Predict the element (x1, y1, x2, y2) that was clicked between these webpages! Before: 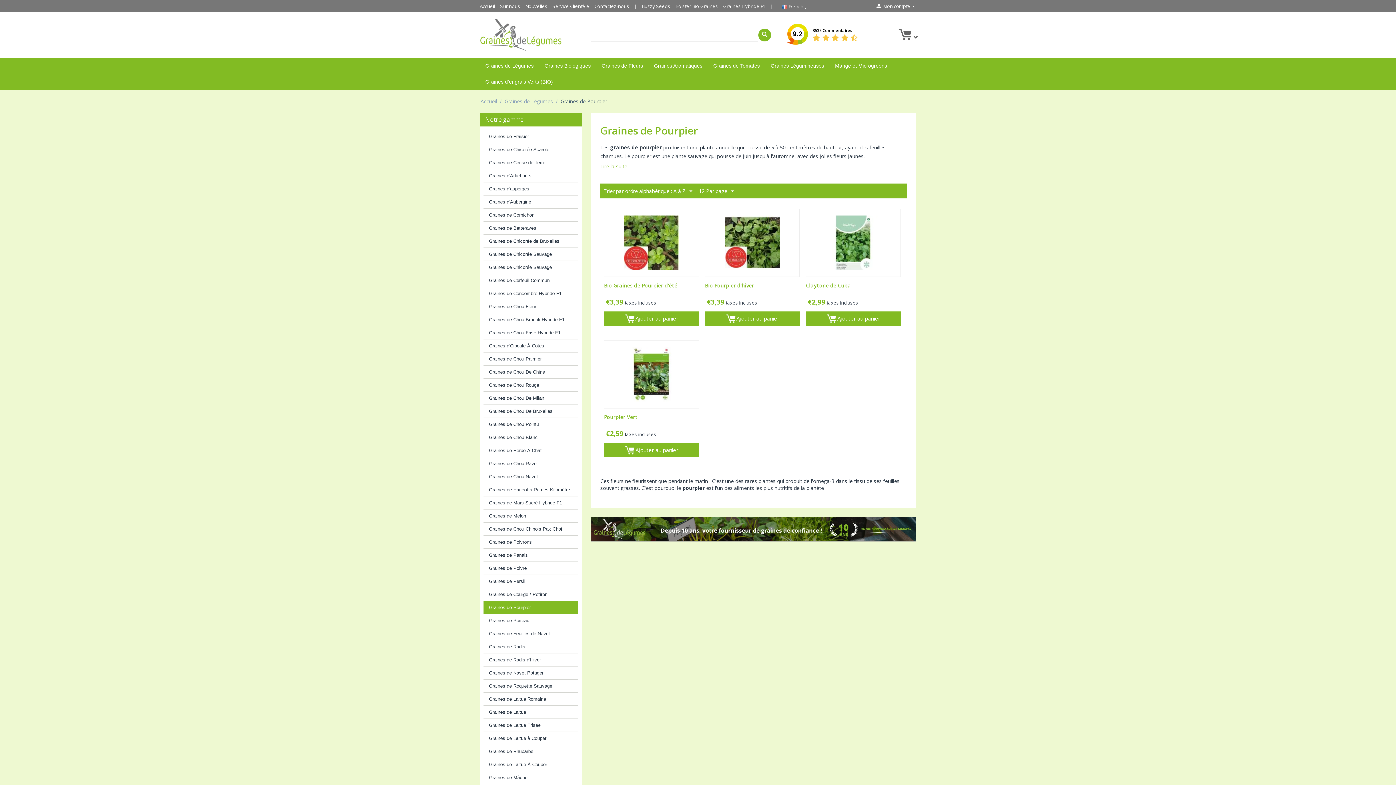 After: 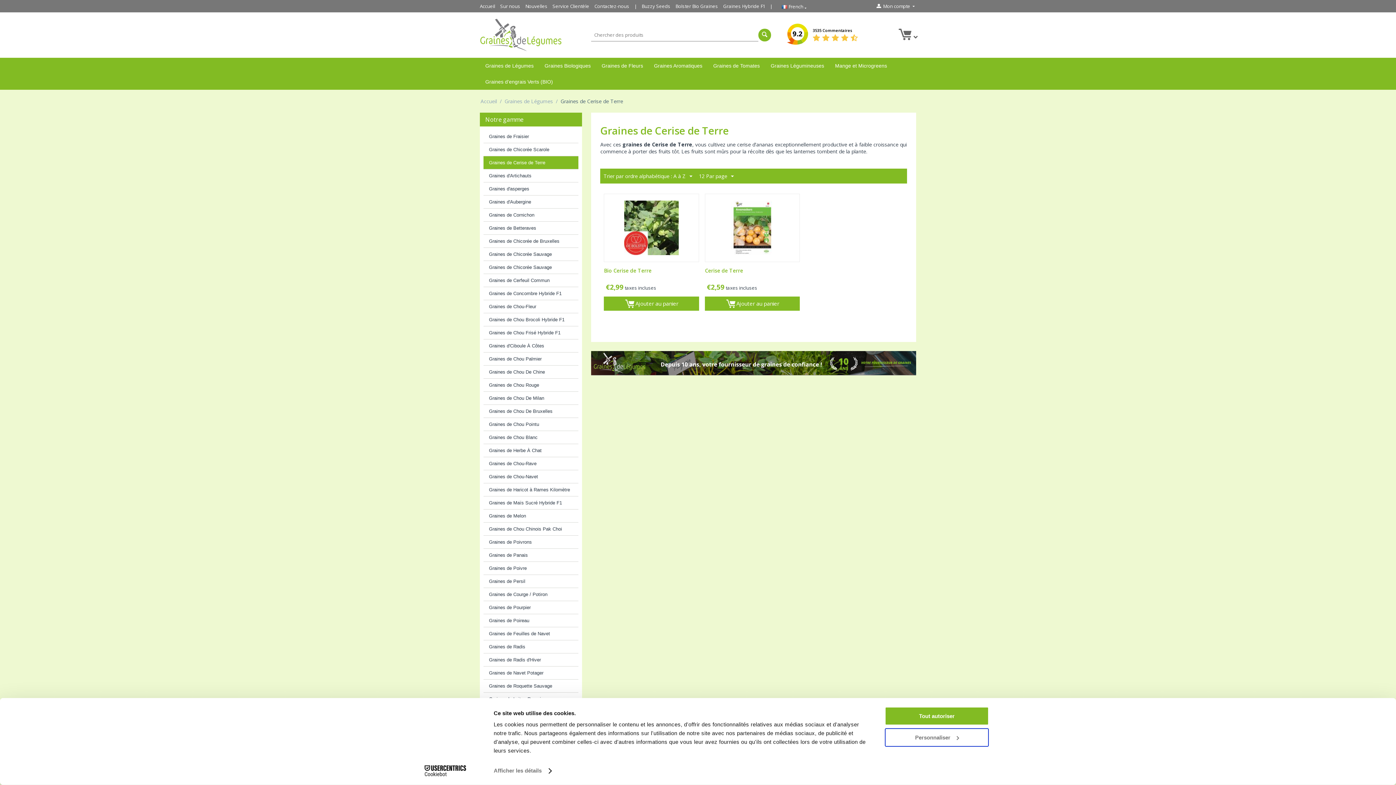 Action: label: Graines de Cerise de Terre bbox: (483, 156, 578, 168)